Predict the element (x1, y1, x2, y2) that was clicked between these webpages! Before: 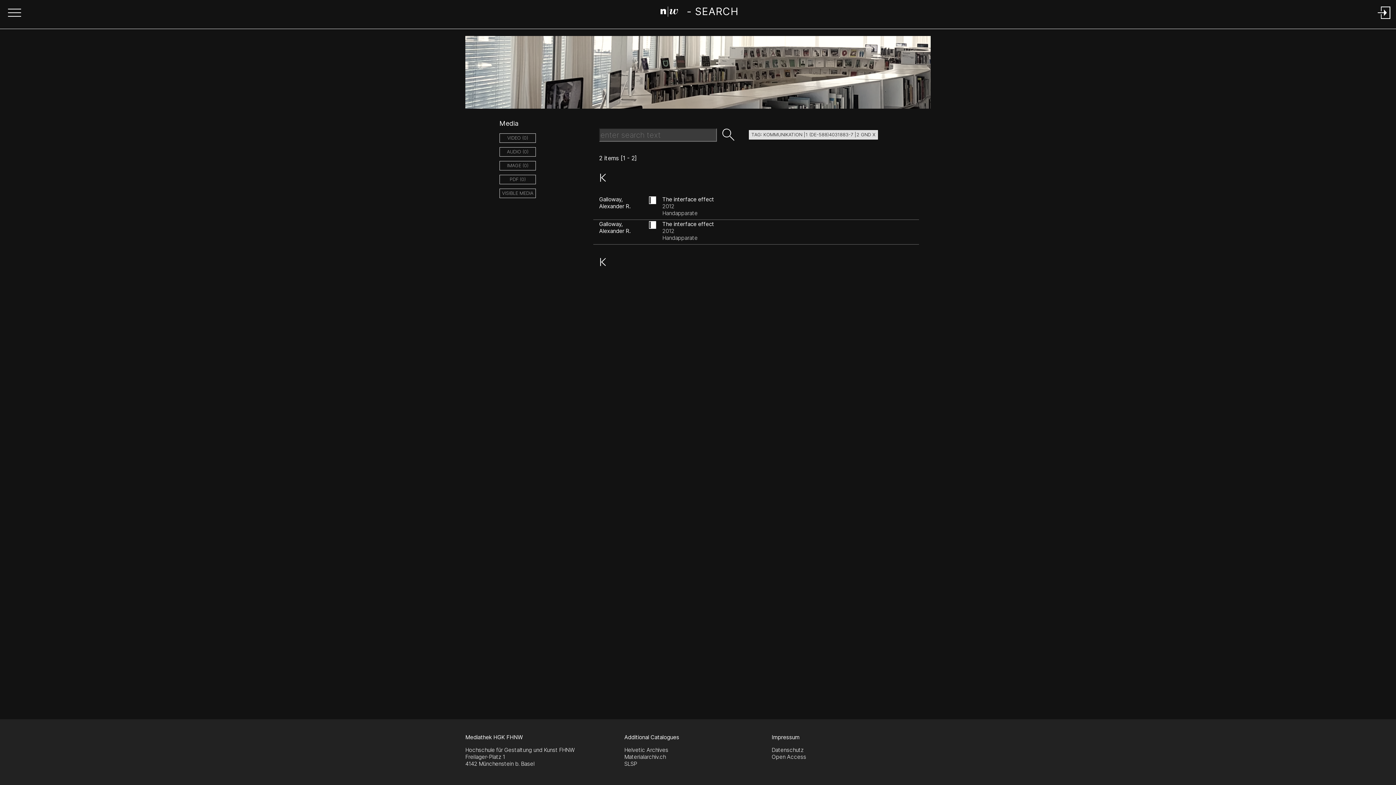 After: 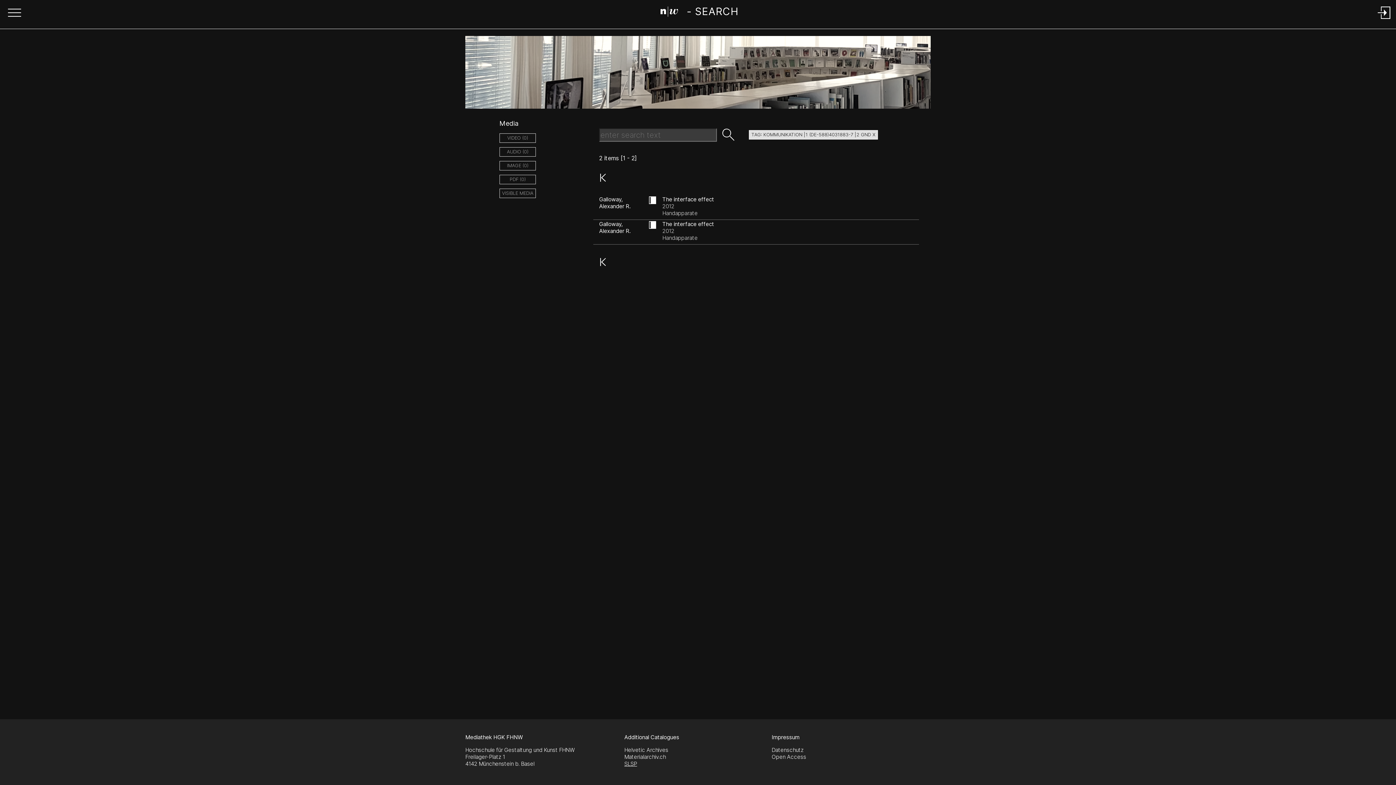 Action: bbox: (624, 760, 637, 767) label: SLSP